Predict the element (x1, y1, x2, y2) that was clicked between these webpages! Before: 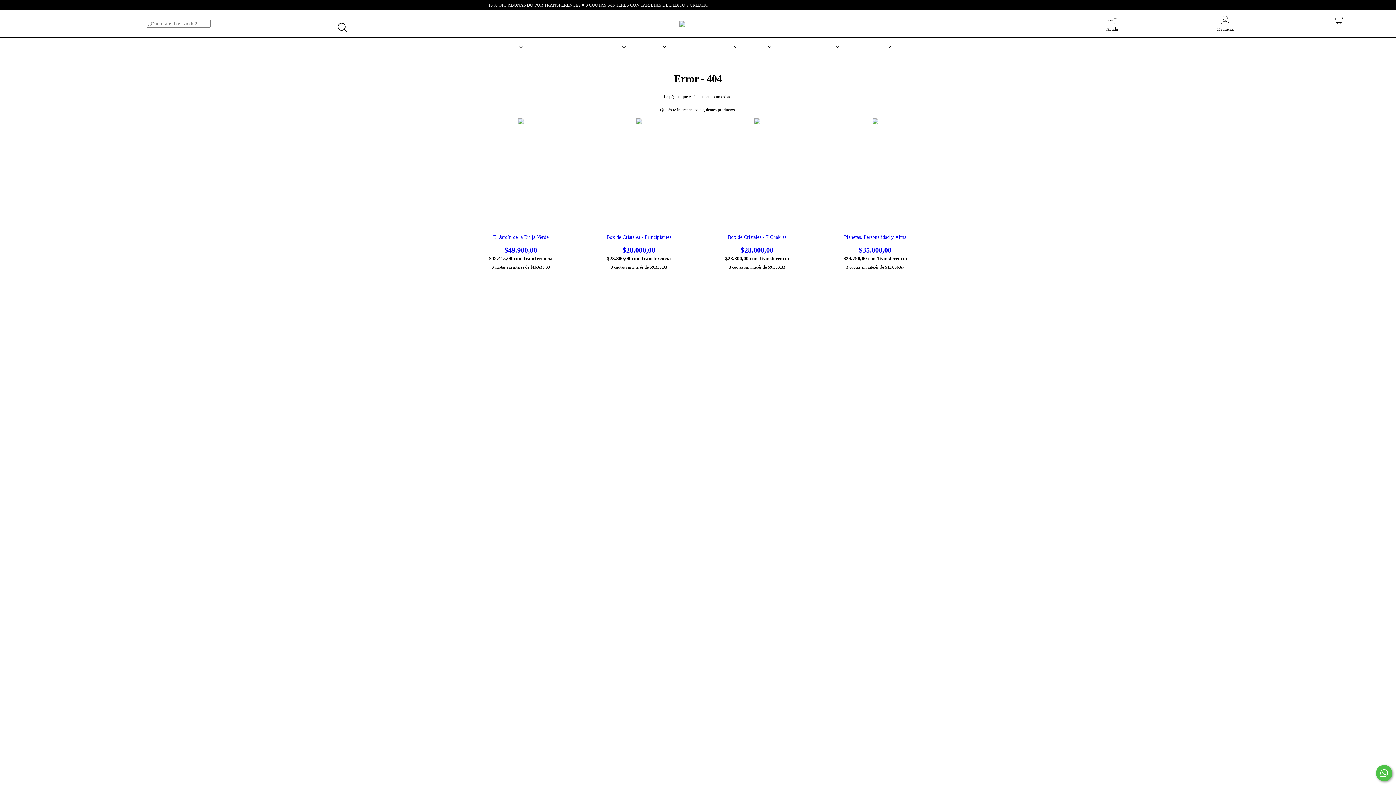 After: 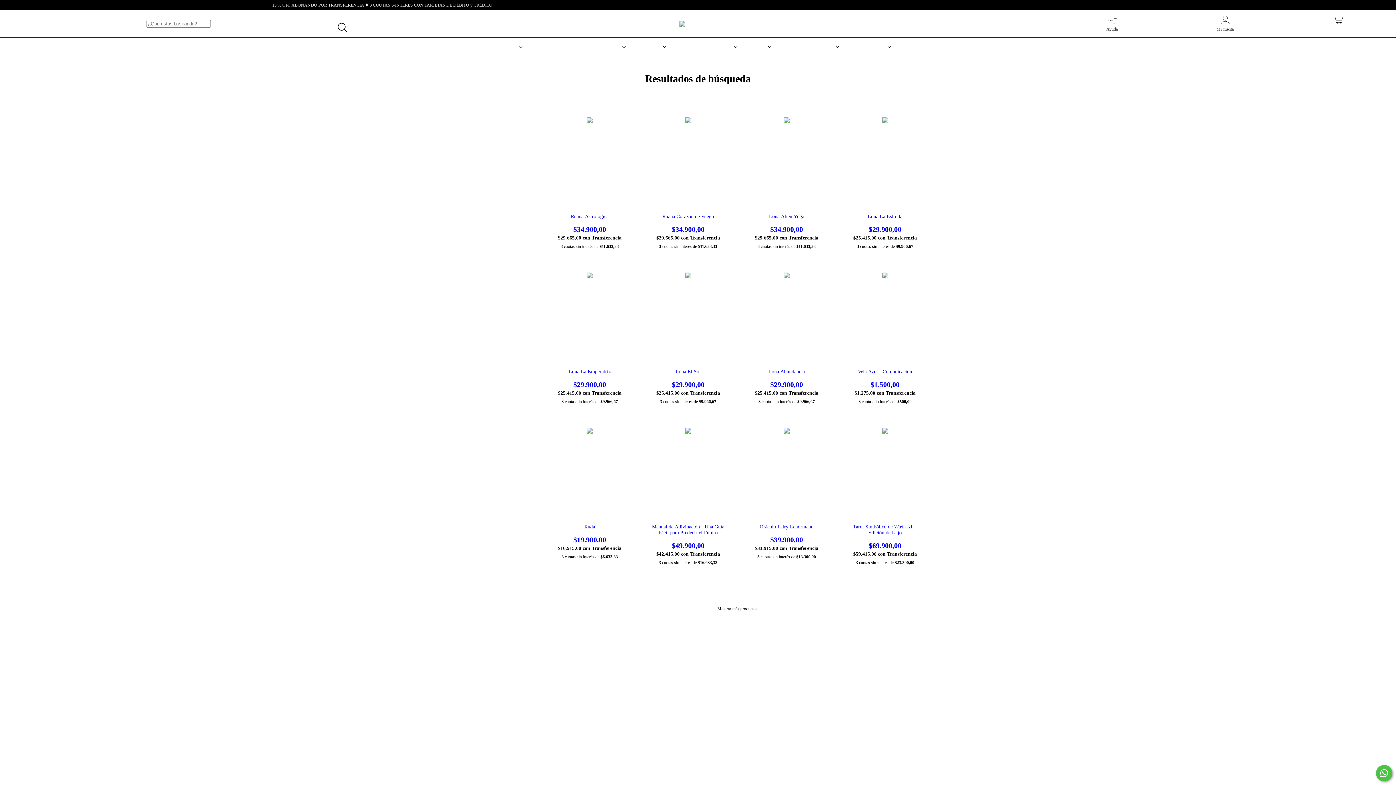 Action: bbox: (334, 19, 351, 36) label: Buscar